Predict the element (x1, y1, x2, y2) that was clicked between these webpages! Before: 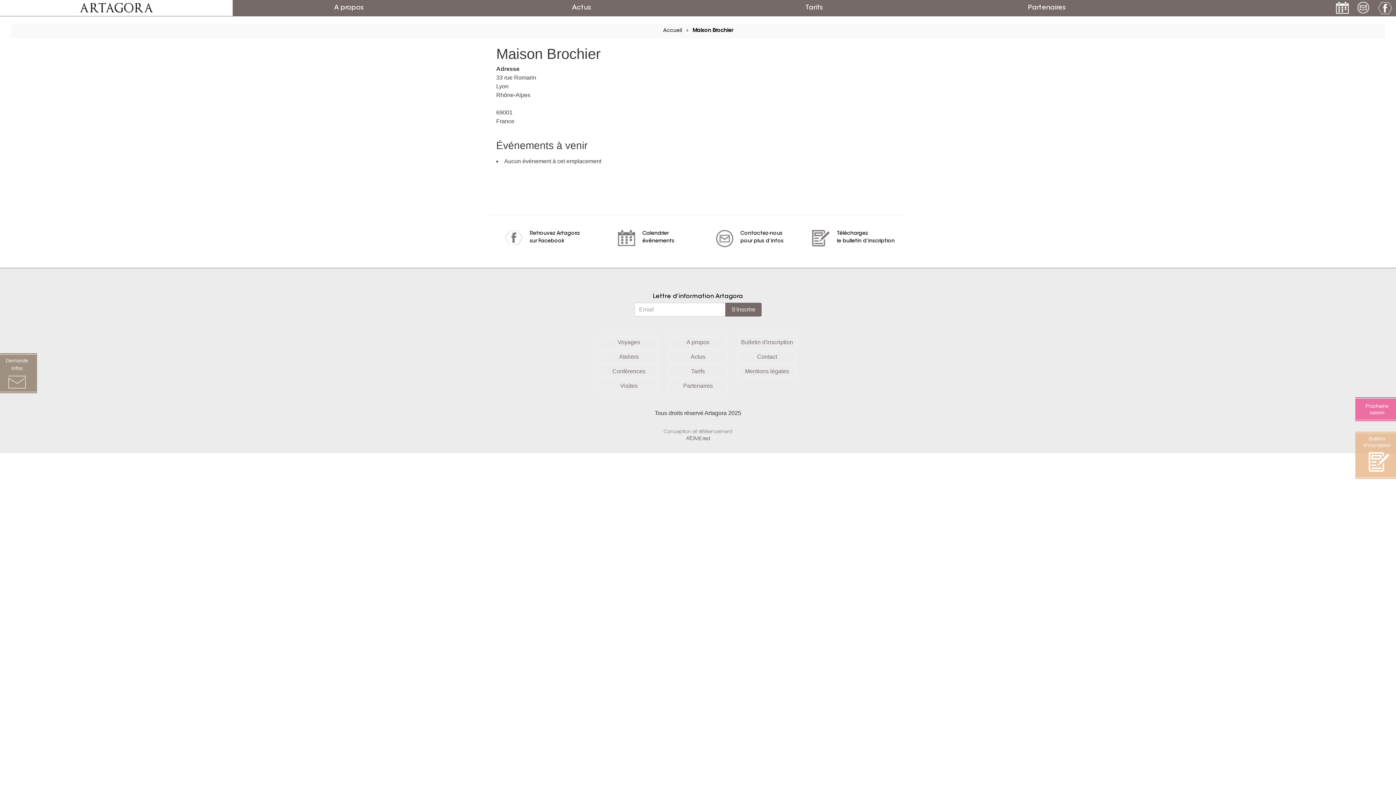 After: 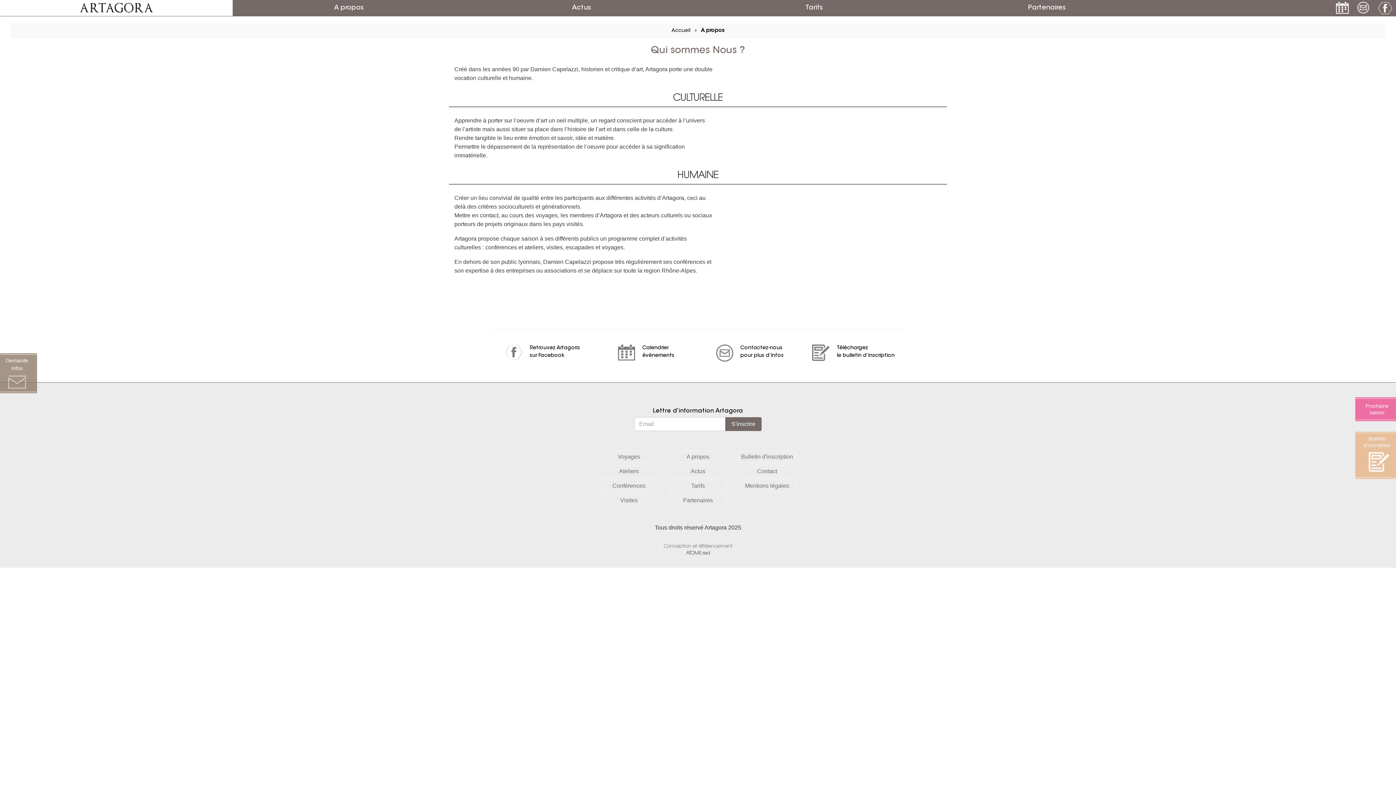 Action: bbox: (238, 0, 460, 16) label: A propos